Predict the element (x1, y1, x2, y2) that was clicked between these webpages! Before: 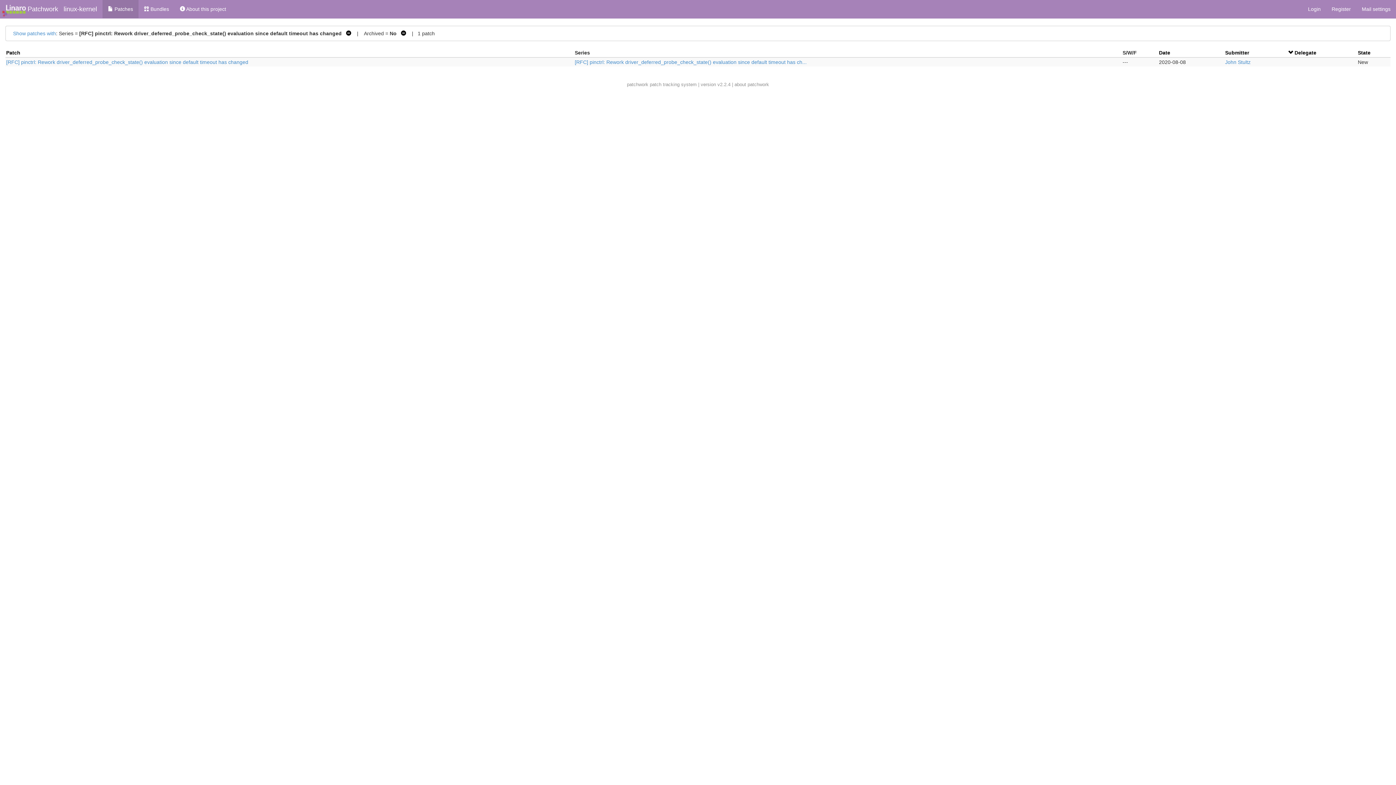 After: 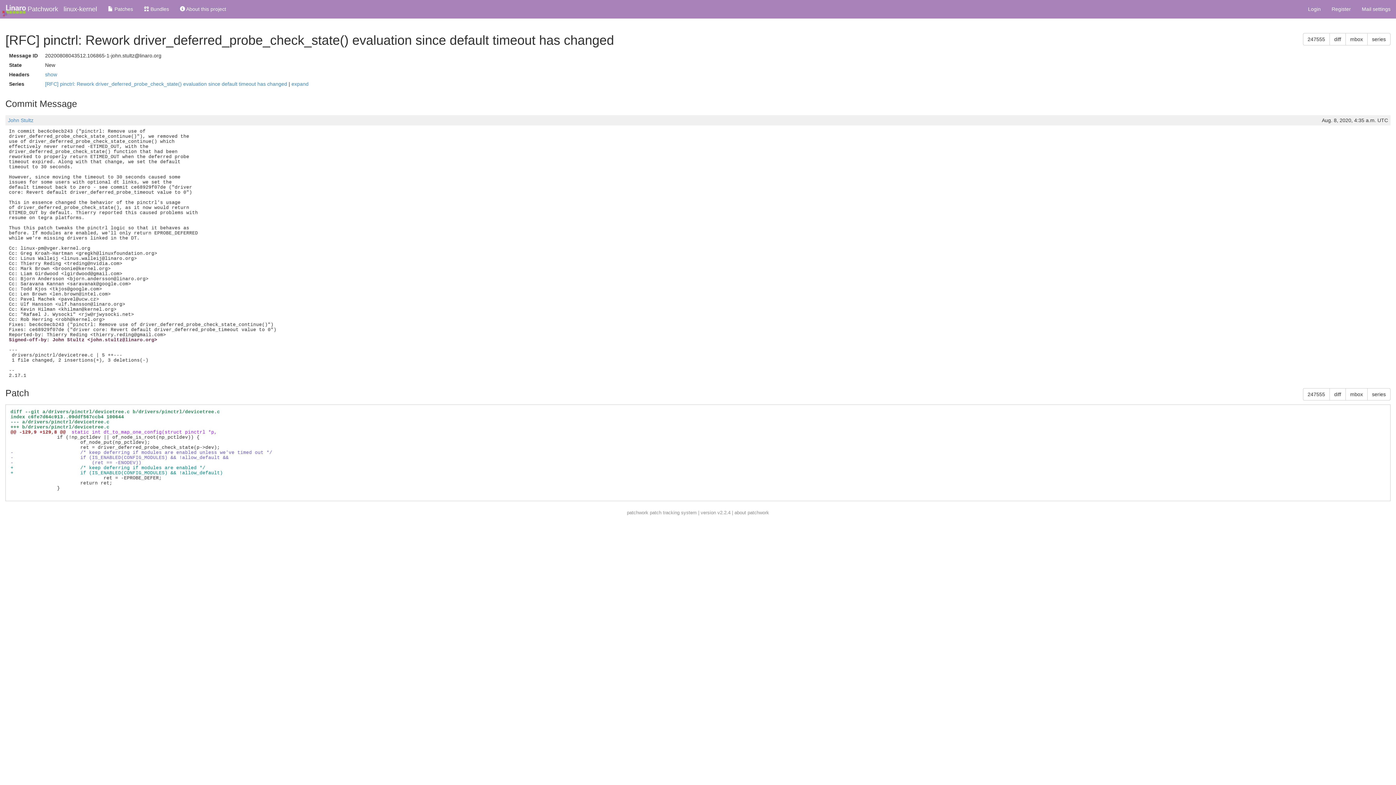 Action: label: [RFC] pinctrl: Rework driver_deferred_probe_check_state() evaluation since default timeout has changed bbox: (6, 59, 248, 65)